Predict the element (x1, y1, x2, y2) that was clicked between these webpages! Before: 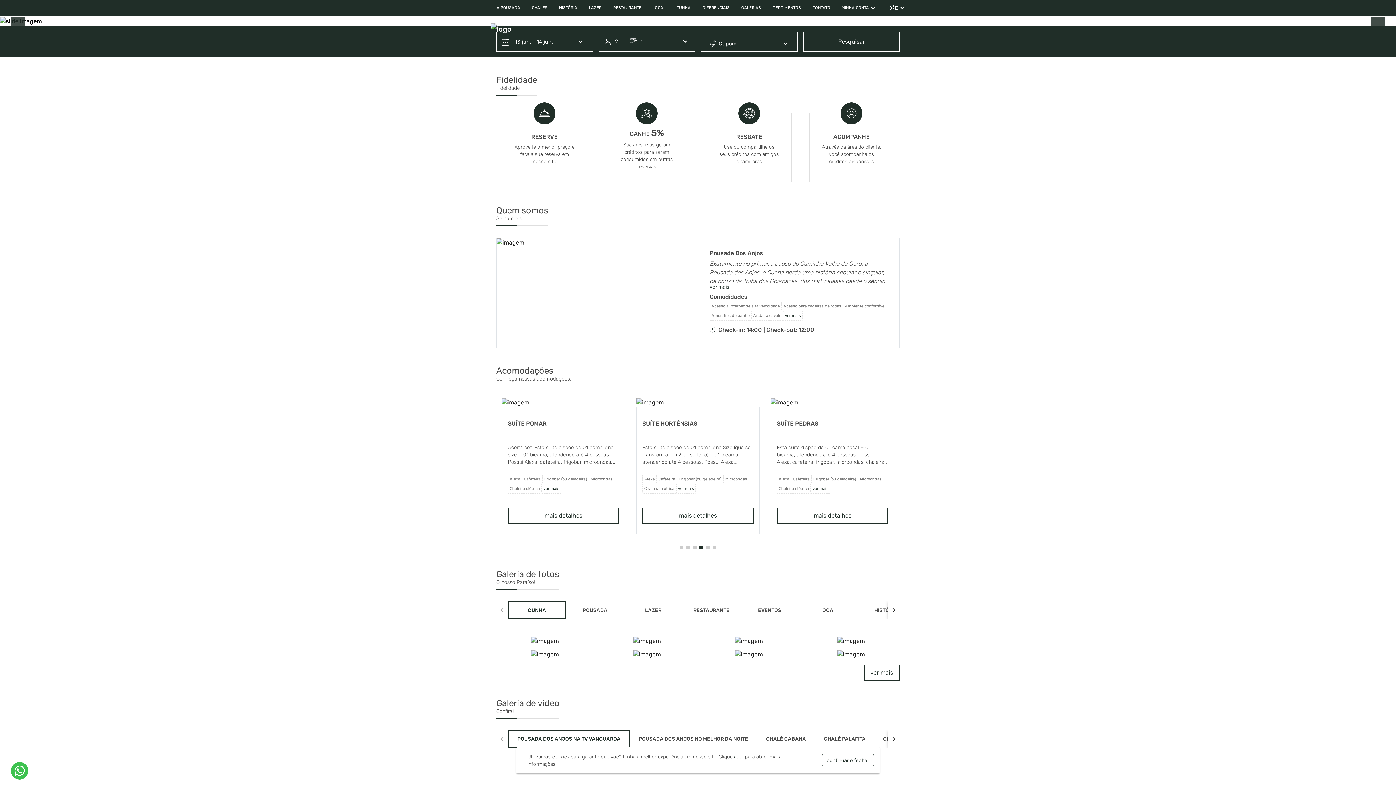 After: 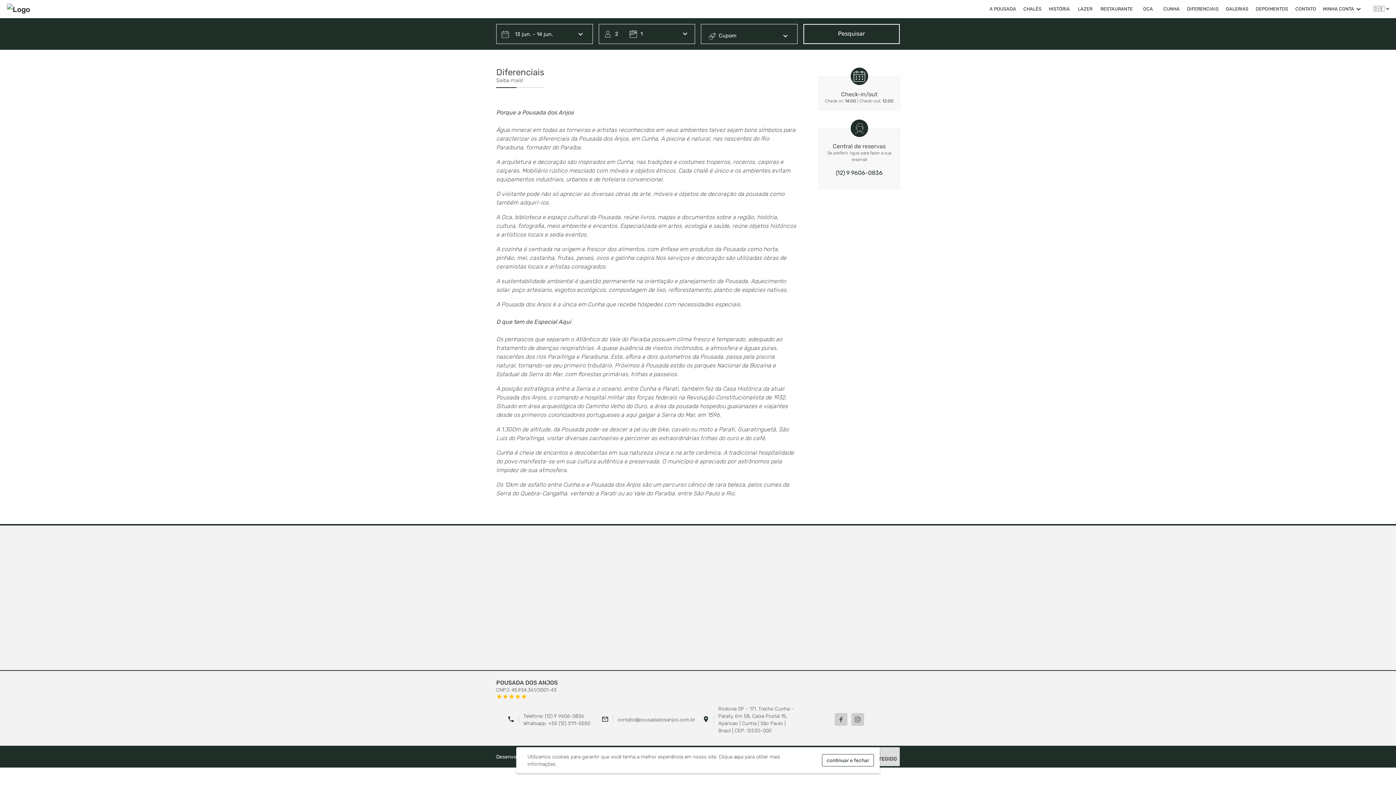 Action: label: DIFERENCIAIS bbox: (696, 1, 735, 14)